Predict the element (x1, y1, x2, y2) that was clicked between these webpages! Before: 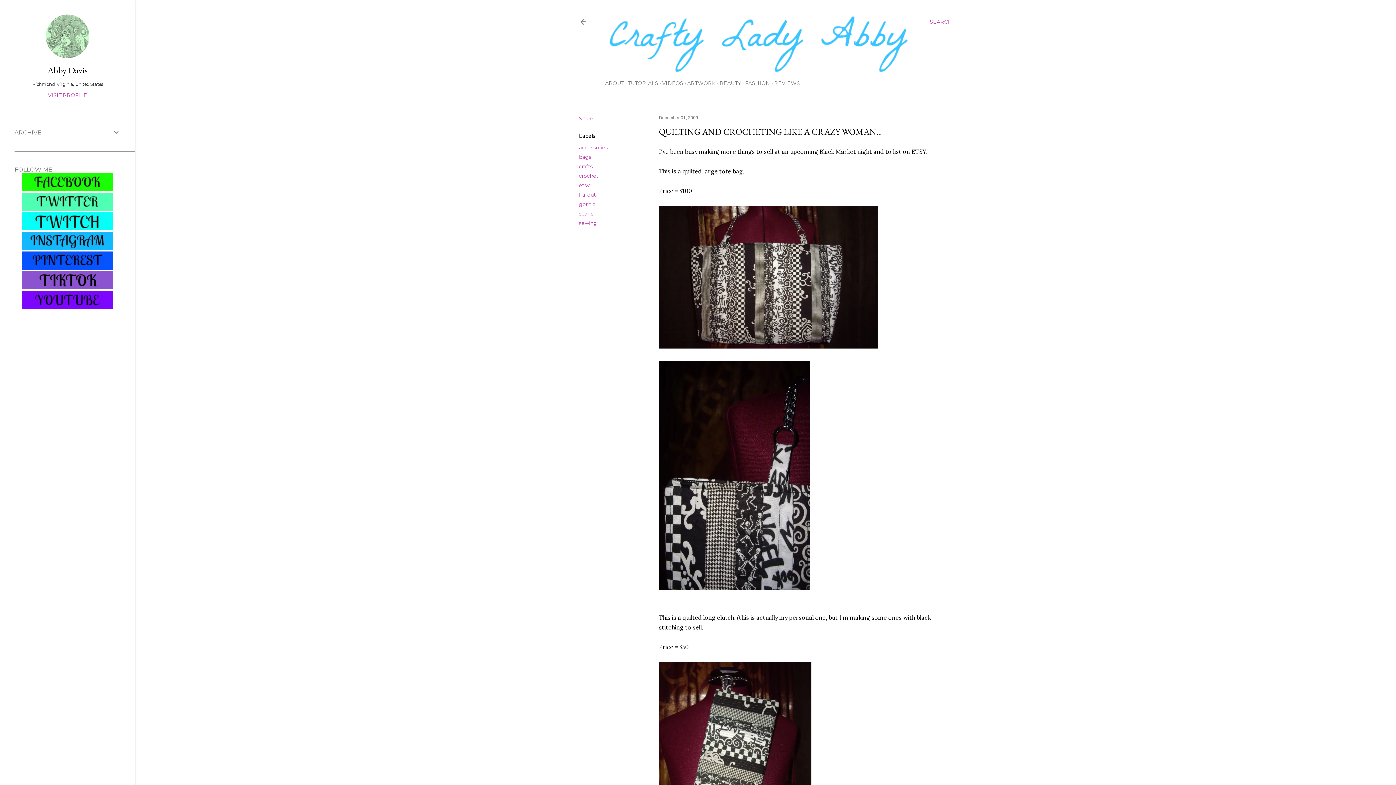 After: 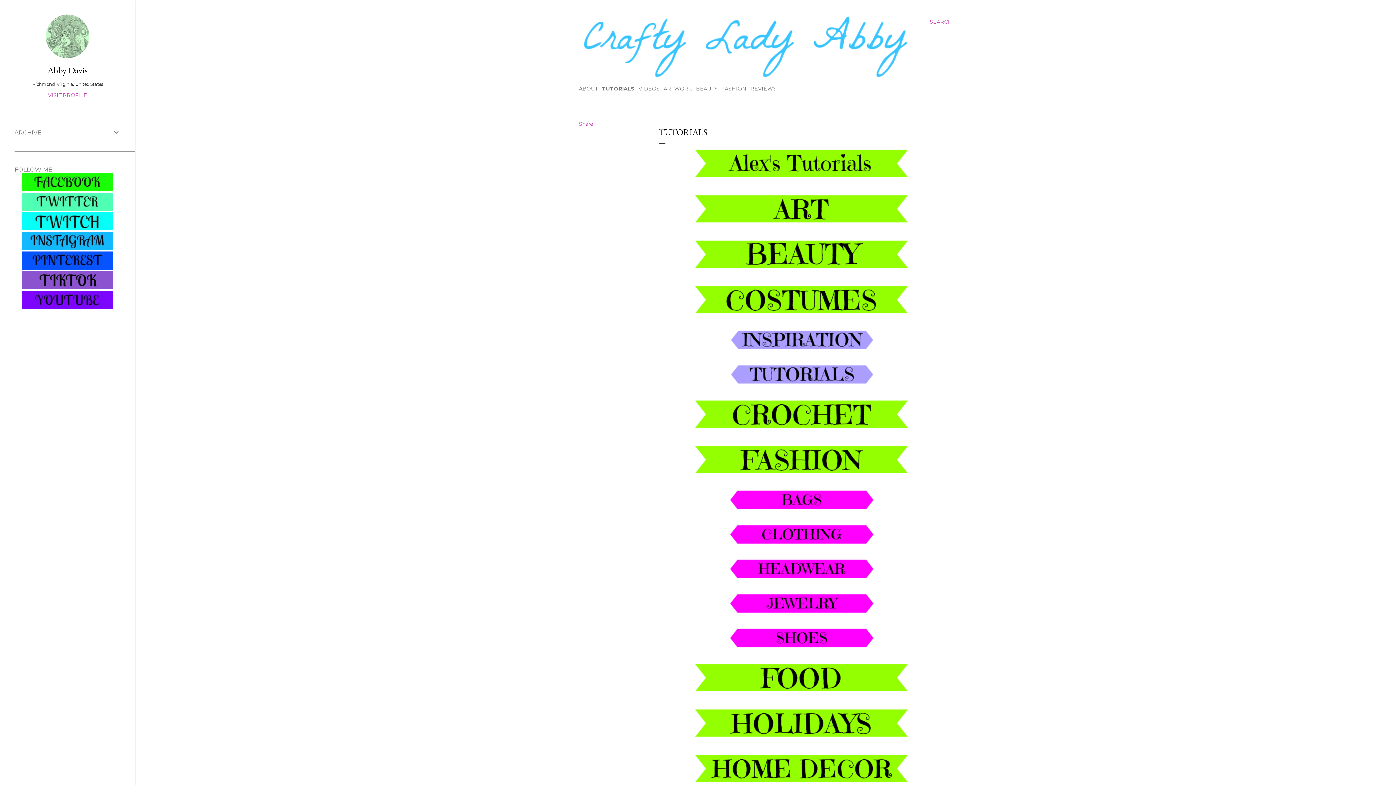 Action: bbox: (628, 80, 658, 86) label: TUTORIALS